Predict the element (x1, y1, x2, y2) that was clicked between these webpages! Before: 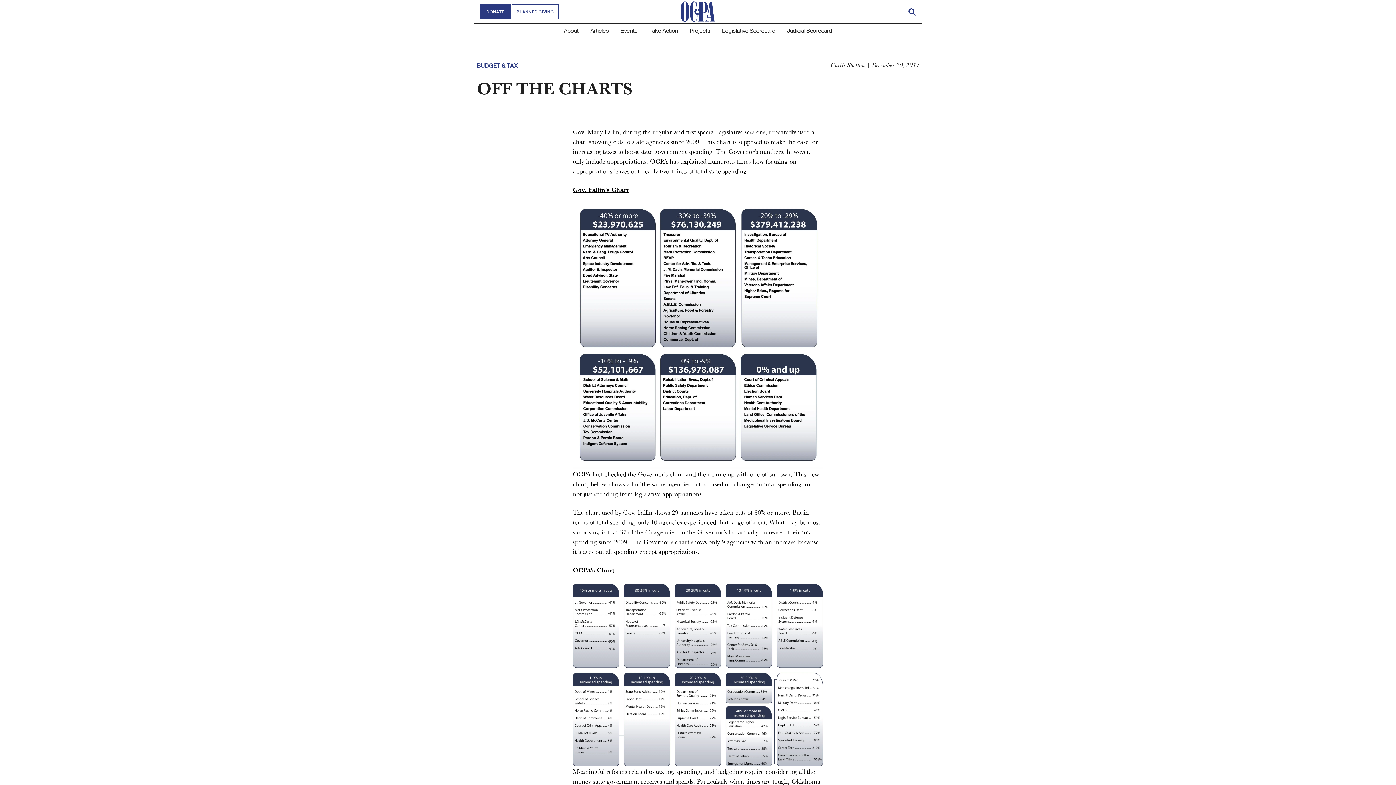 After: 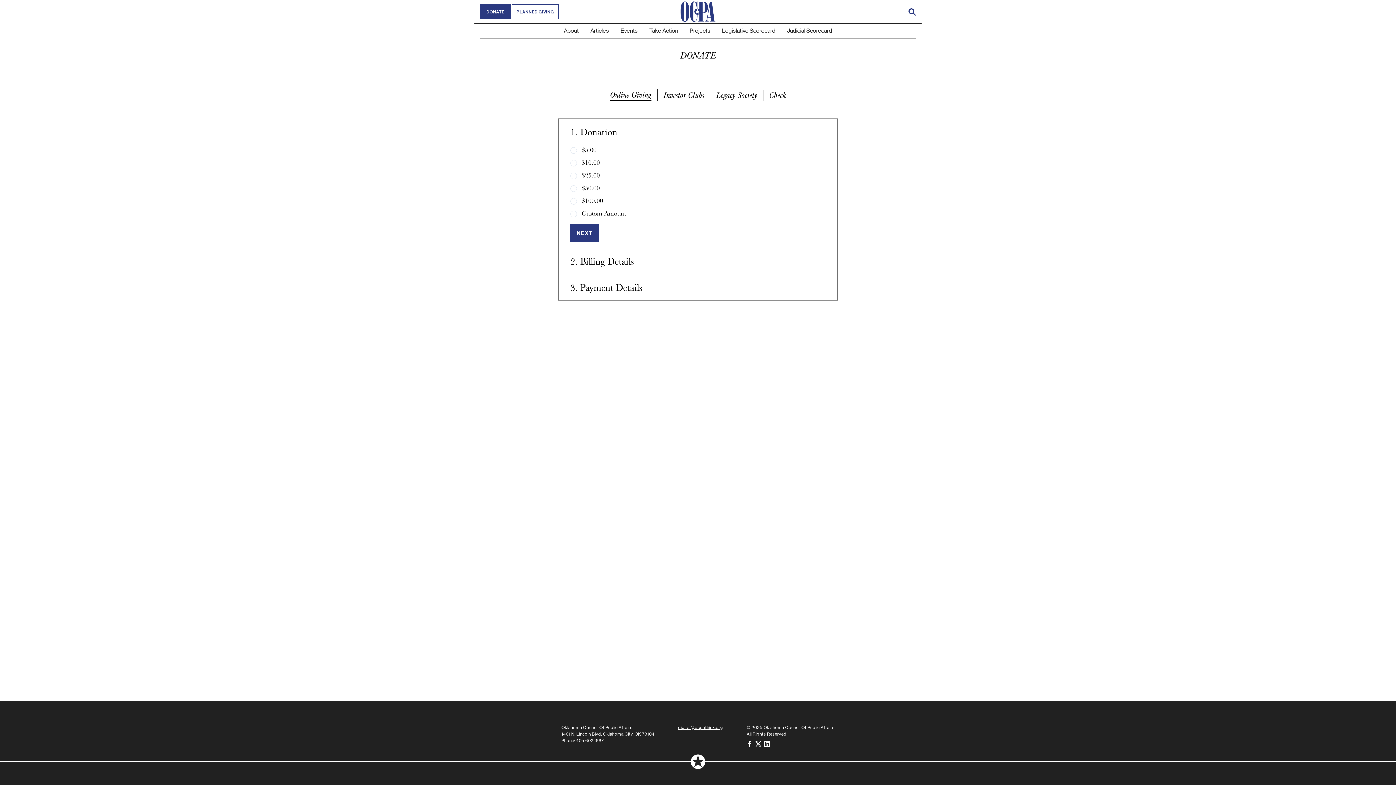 Action: label: DONATE bbox: (480, 4, 510, 19)